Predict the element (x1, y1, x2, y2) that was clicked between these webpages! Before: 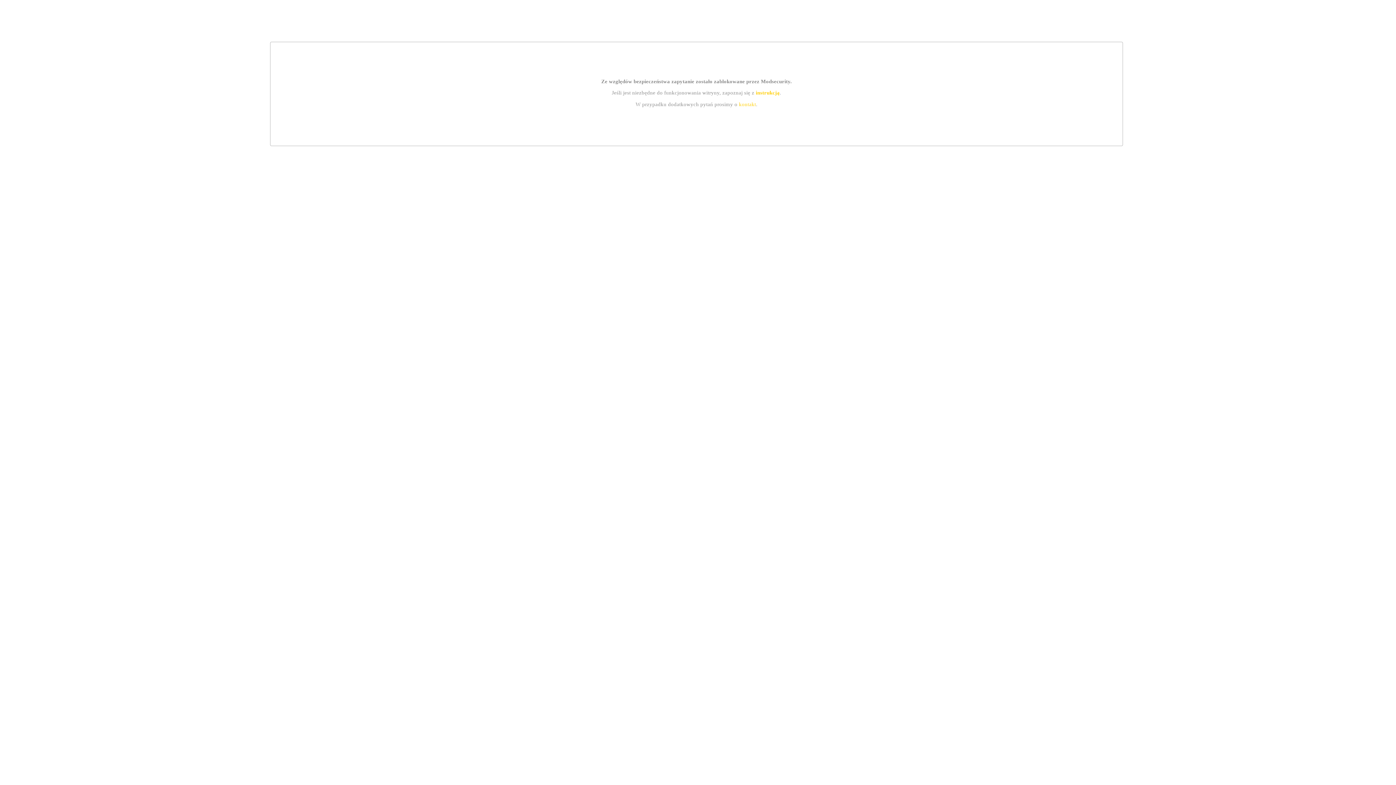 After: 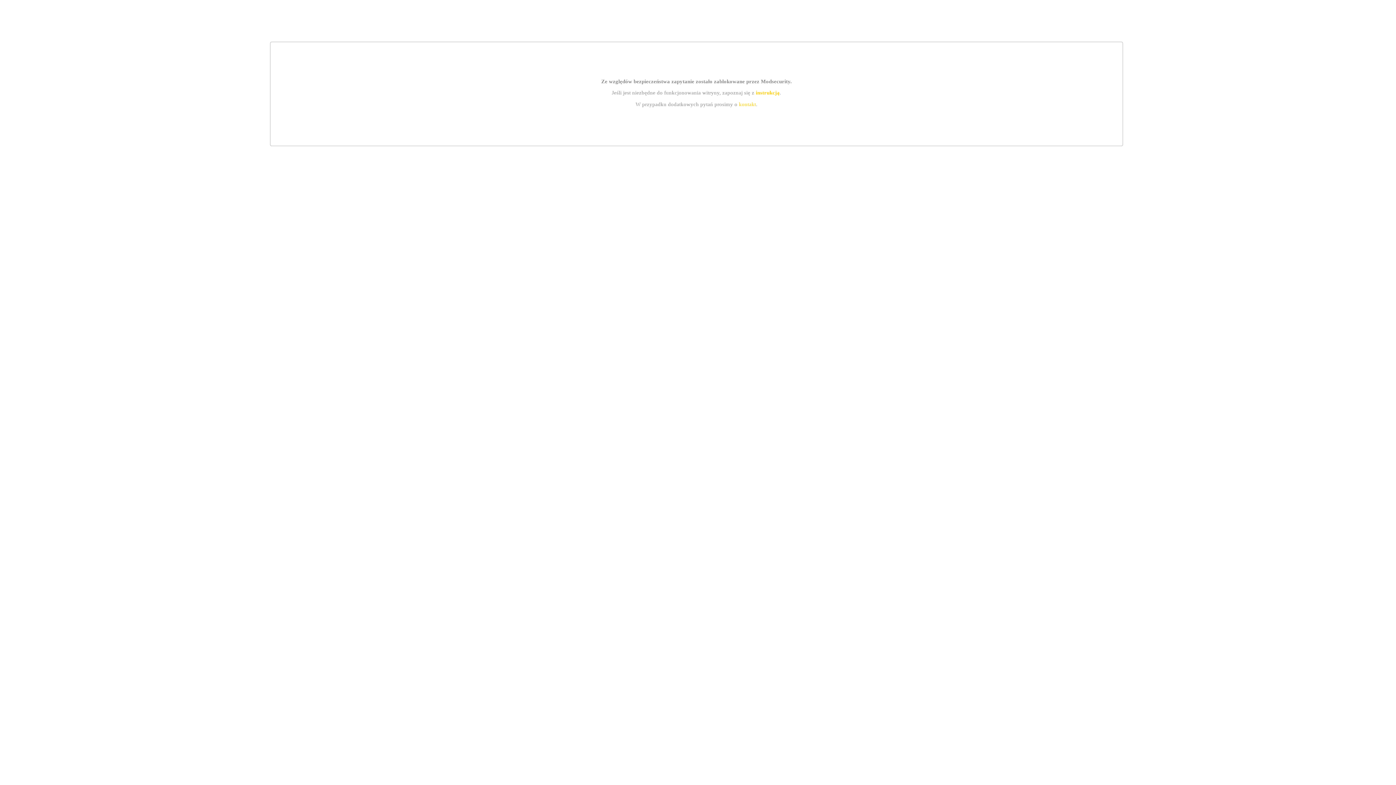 Action: bbox: (739, 101, 756, 107) label: kontakt